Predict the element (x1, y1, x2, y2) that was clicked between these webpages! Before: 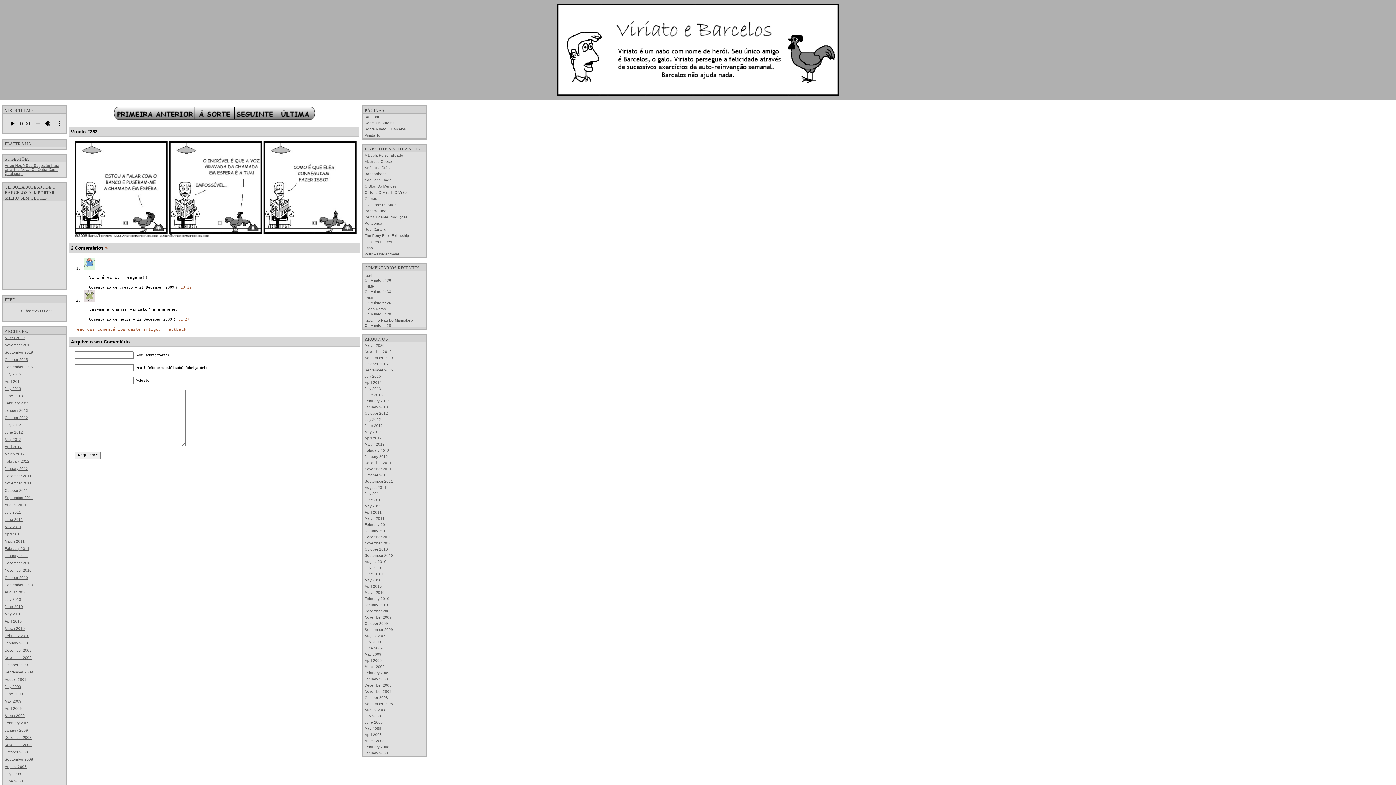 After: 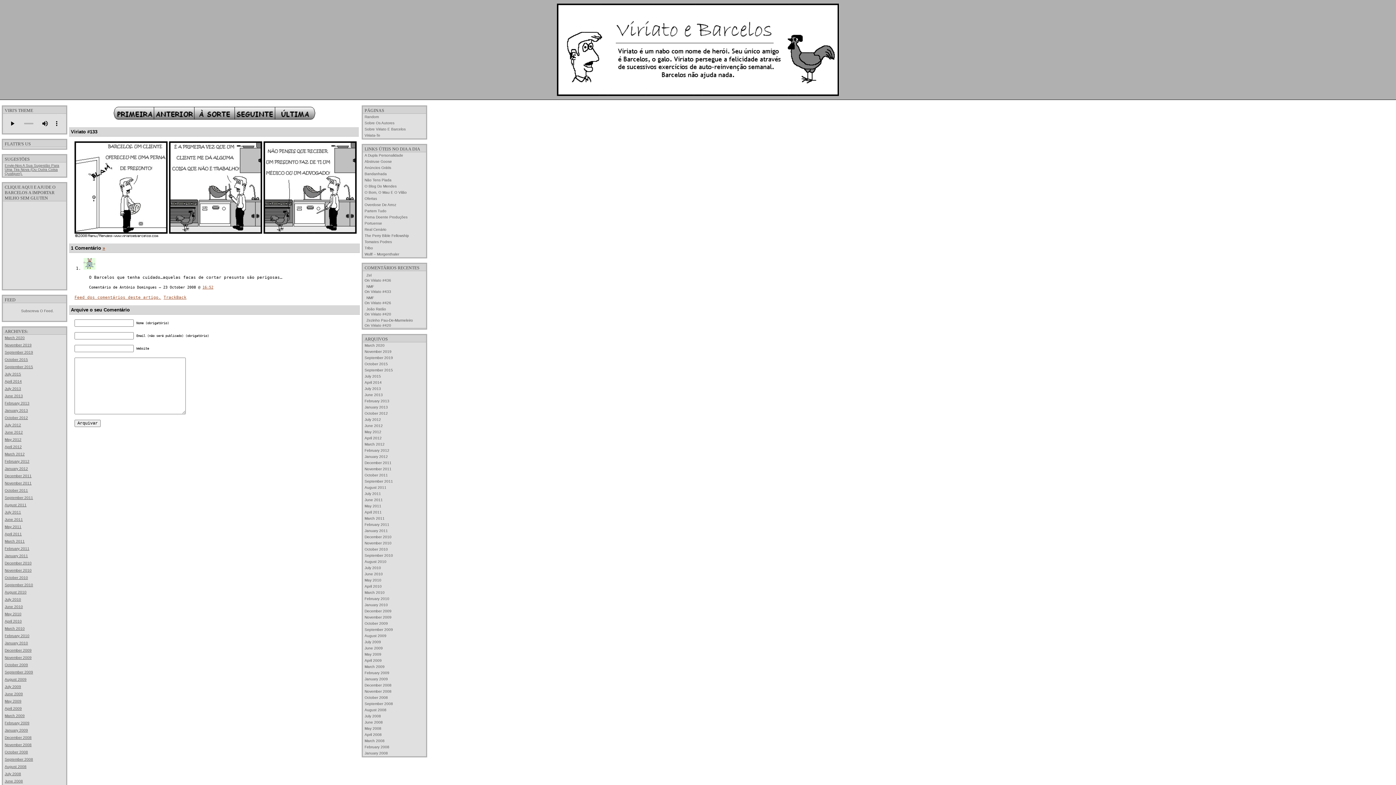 Action: label: Random bbox: (362, 113, 426, 120)